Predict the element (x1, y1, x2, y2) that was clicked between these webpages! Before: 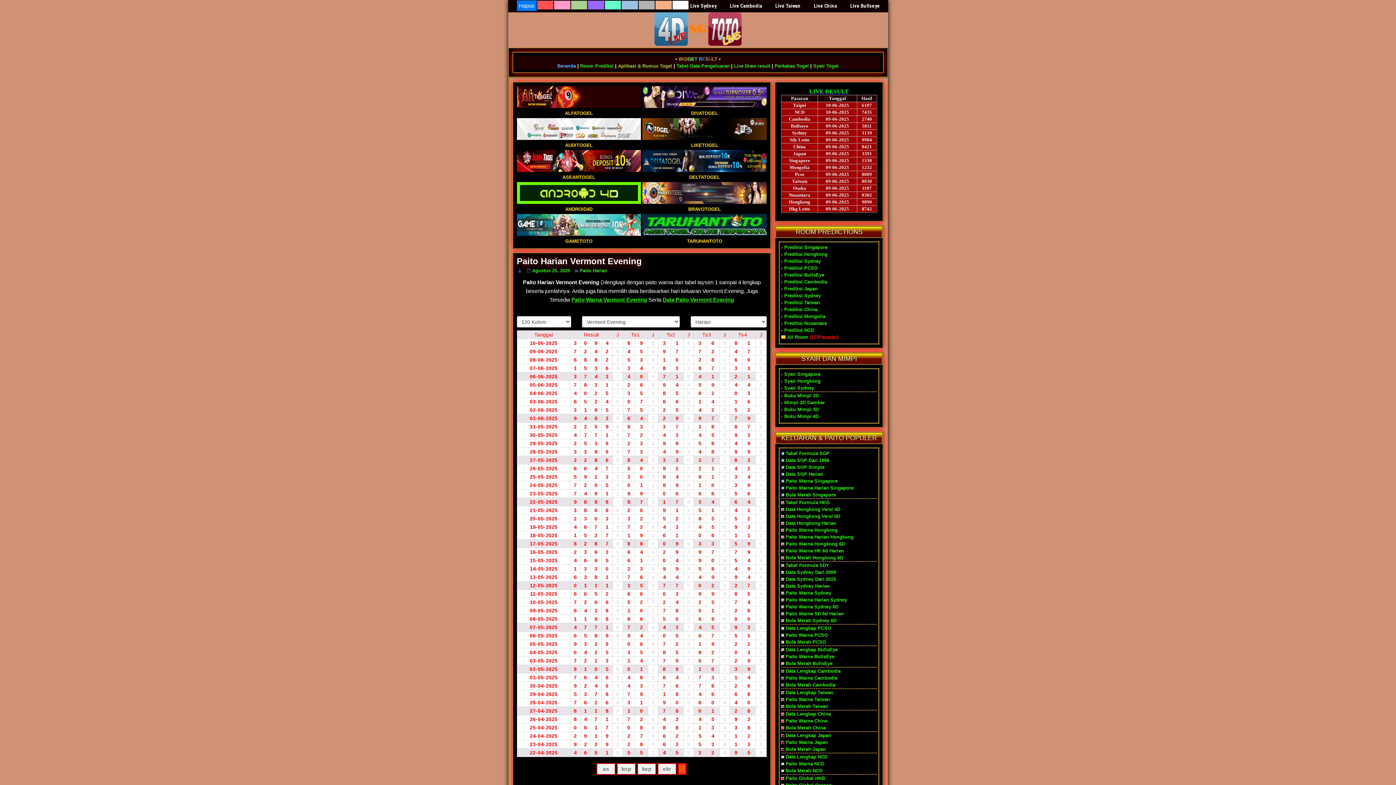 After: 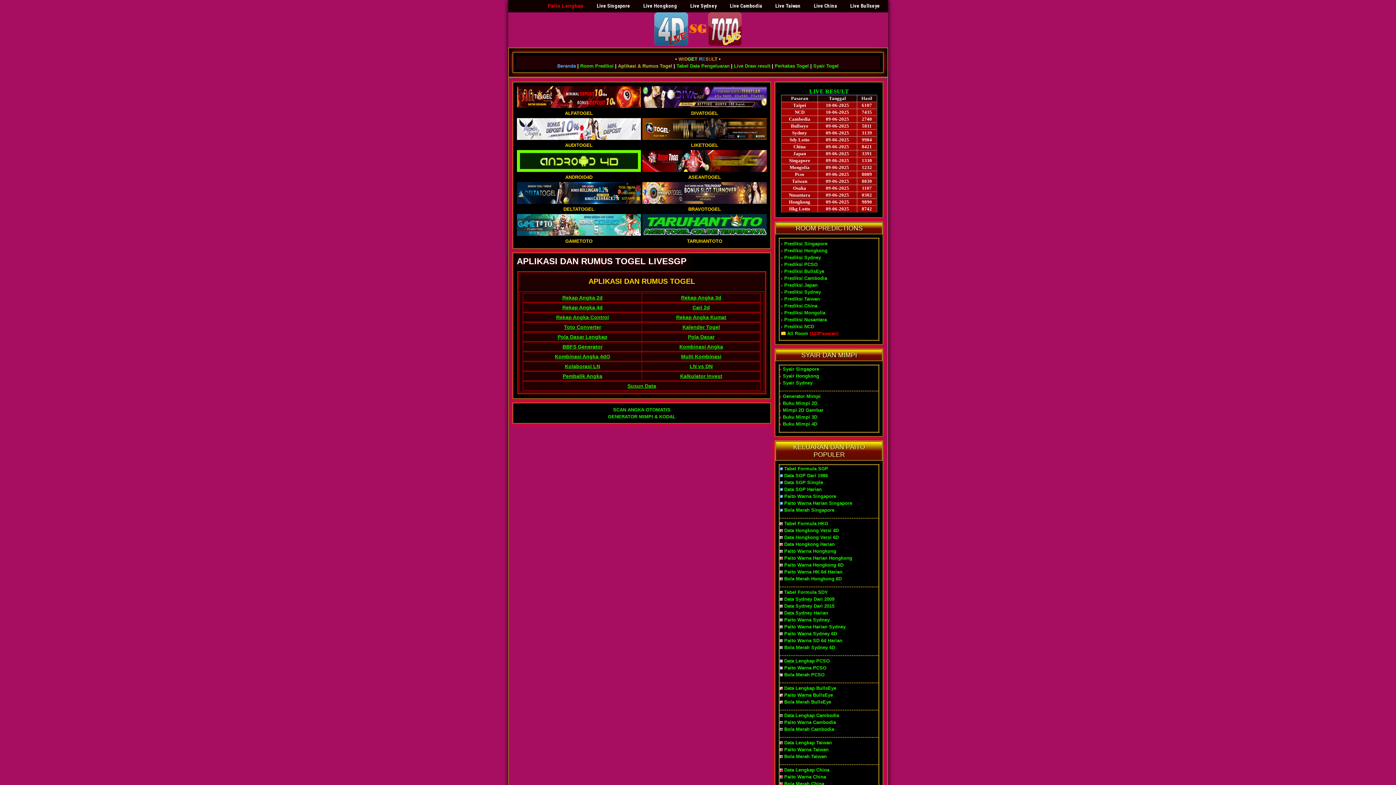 Action: label: Aplikasi & Rumus Togel  bbox: (618, 63, 673, 68)